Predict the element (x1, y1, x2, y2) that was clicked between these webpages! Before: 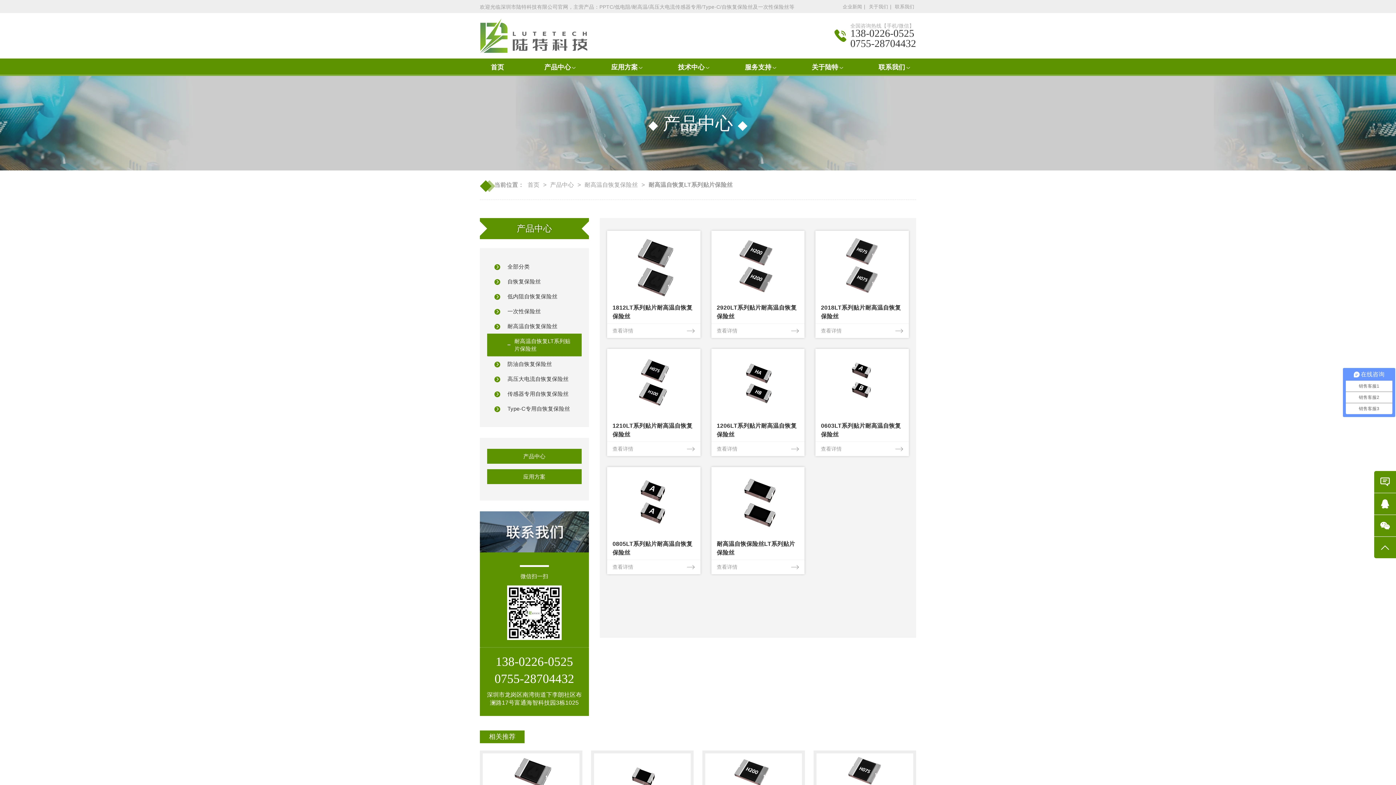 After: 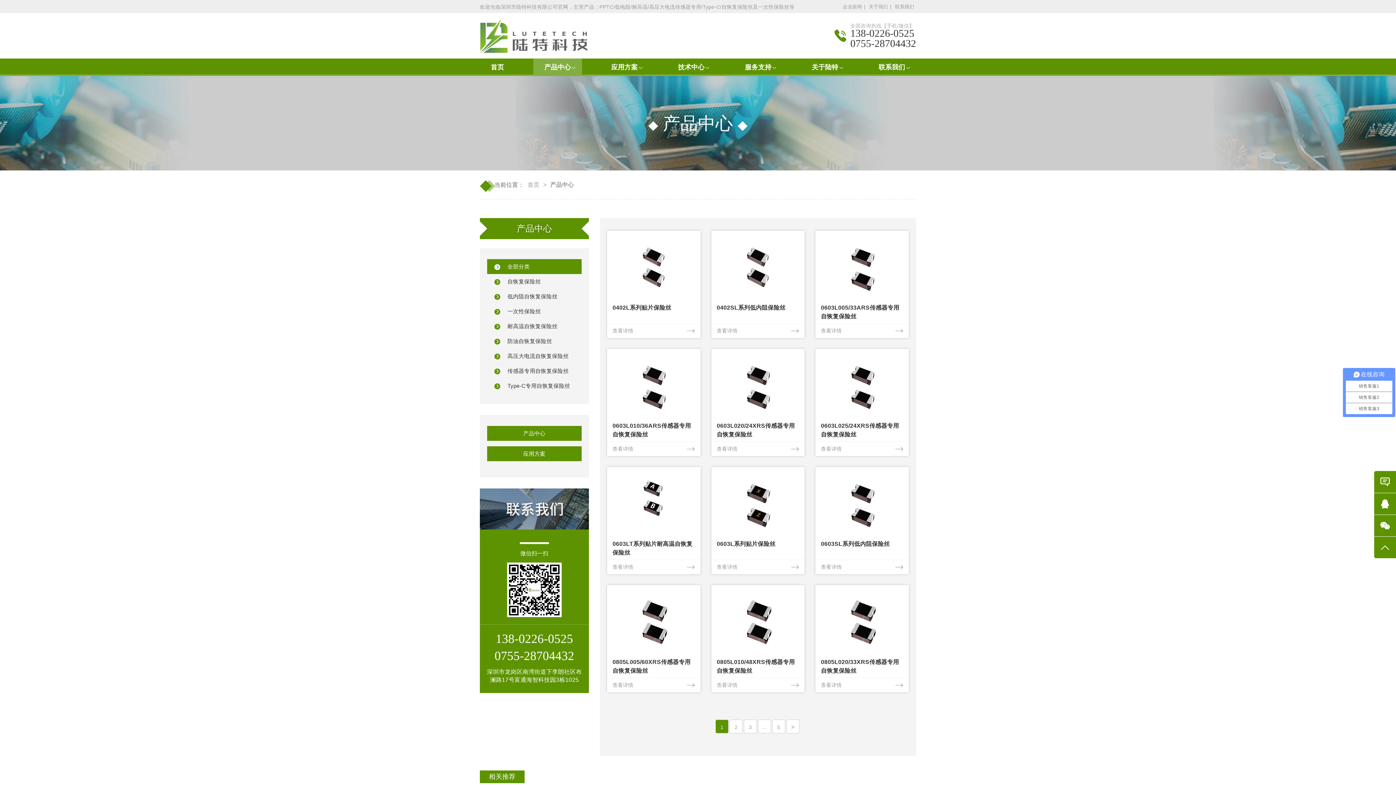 Action: label: 产品中心 bbox: (550, 181, 574, 188)